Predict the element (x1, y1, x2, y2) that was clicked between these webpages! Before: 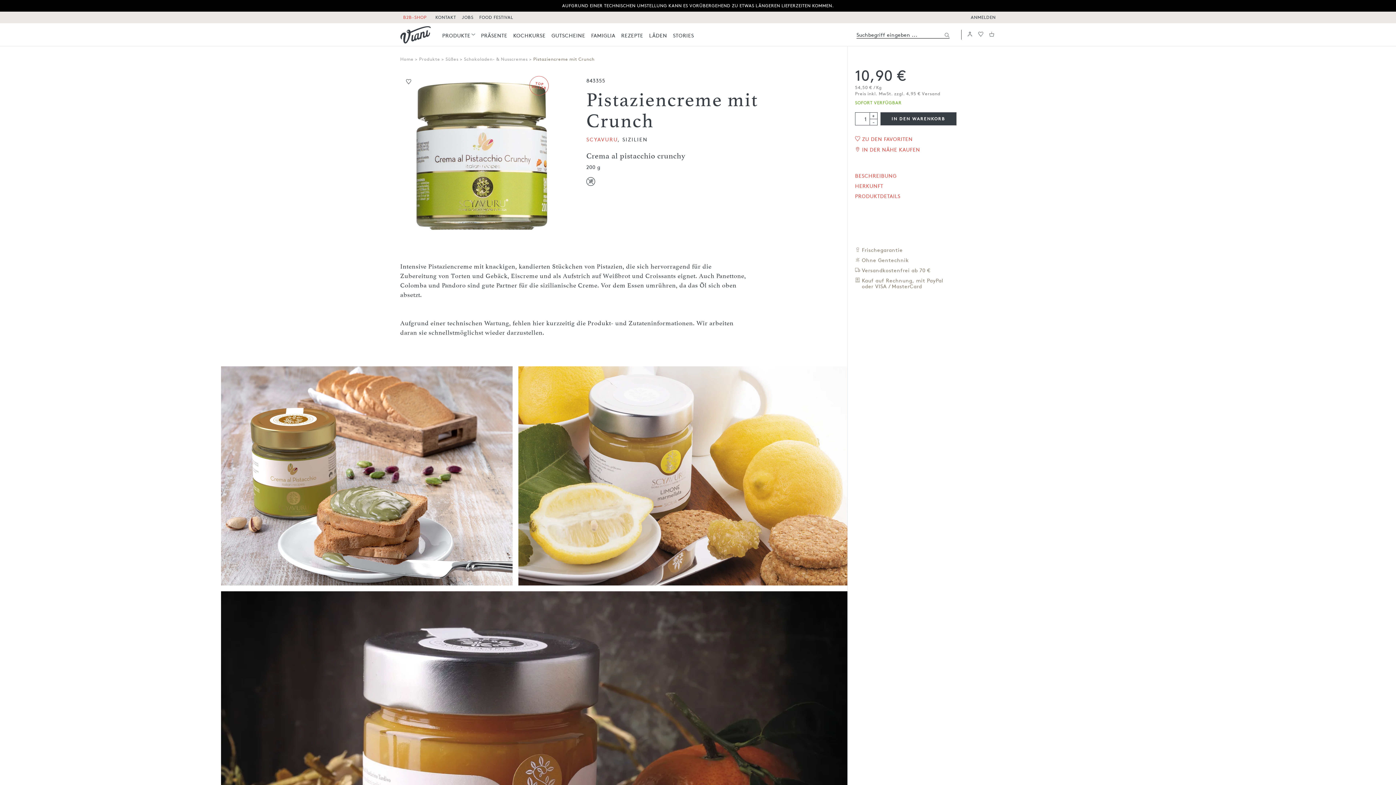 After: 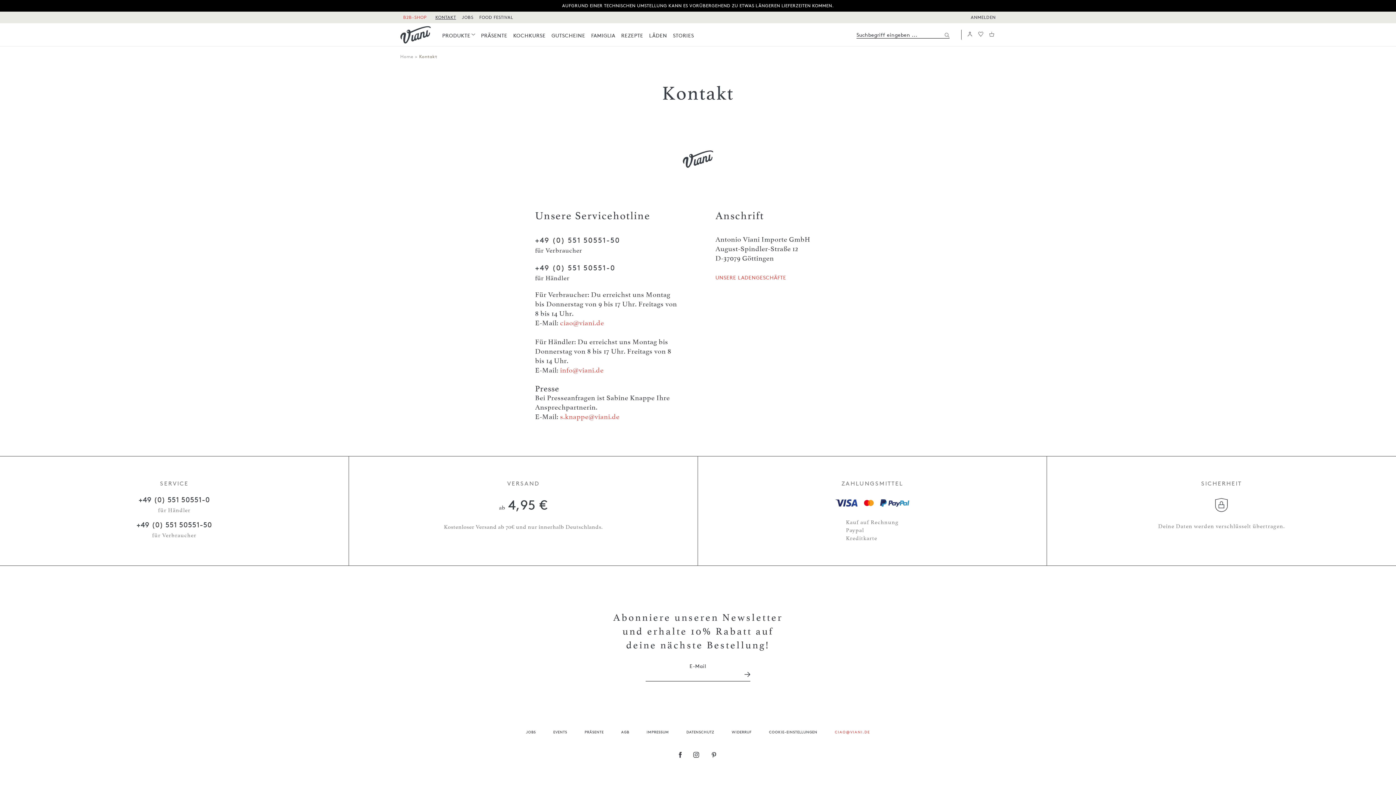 Action: bbox: (435, 14, 456, 20) label: Kontakt